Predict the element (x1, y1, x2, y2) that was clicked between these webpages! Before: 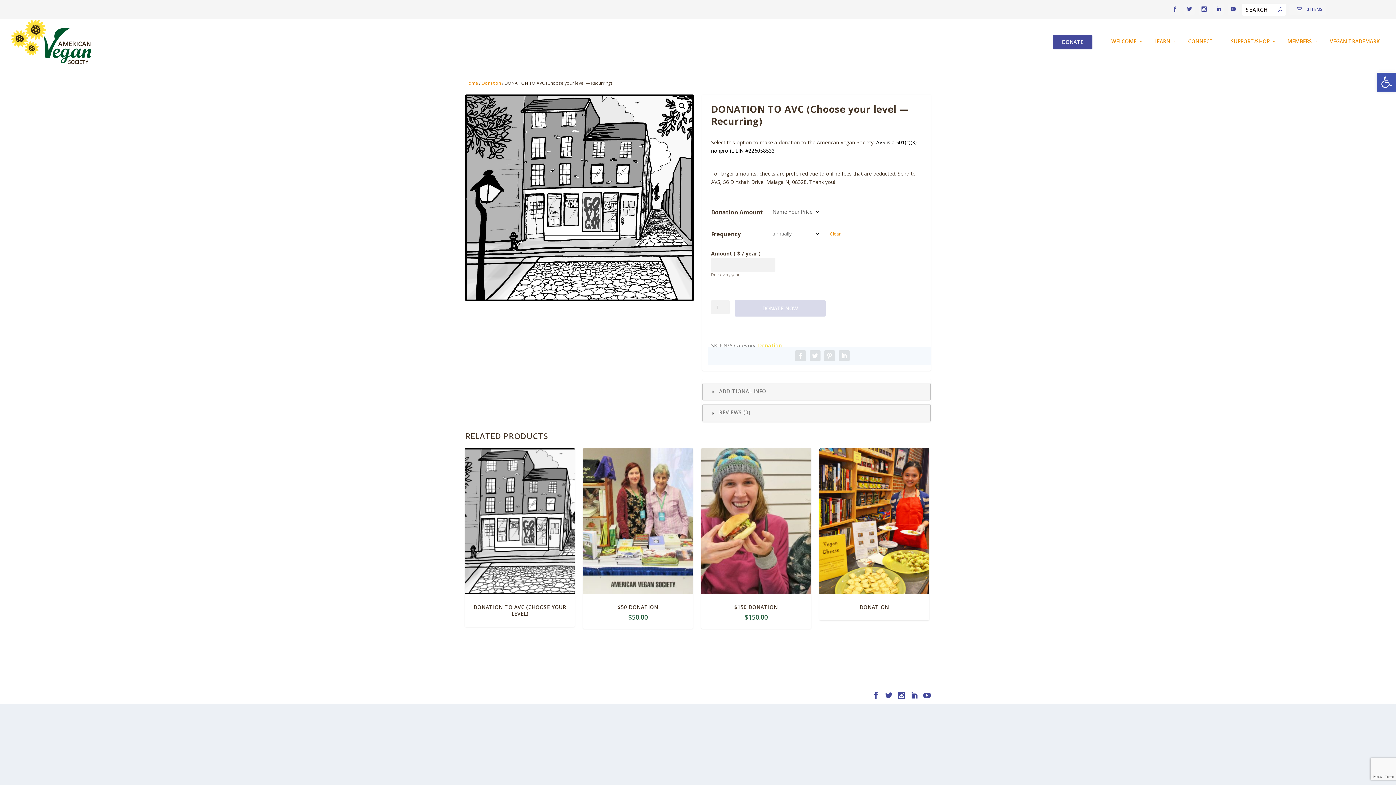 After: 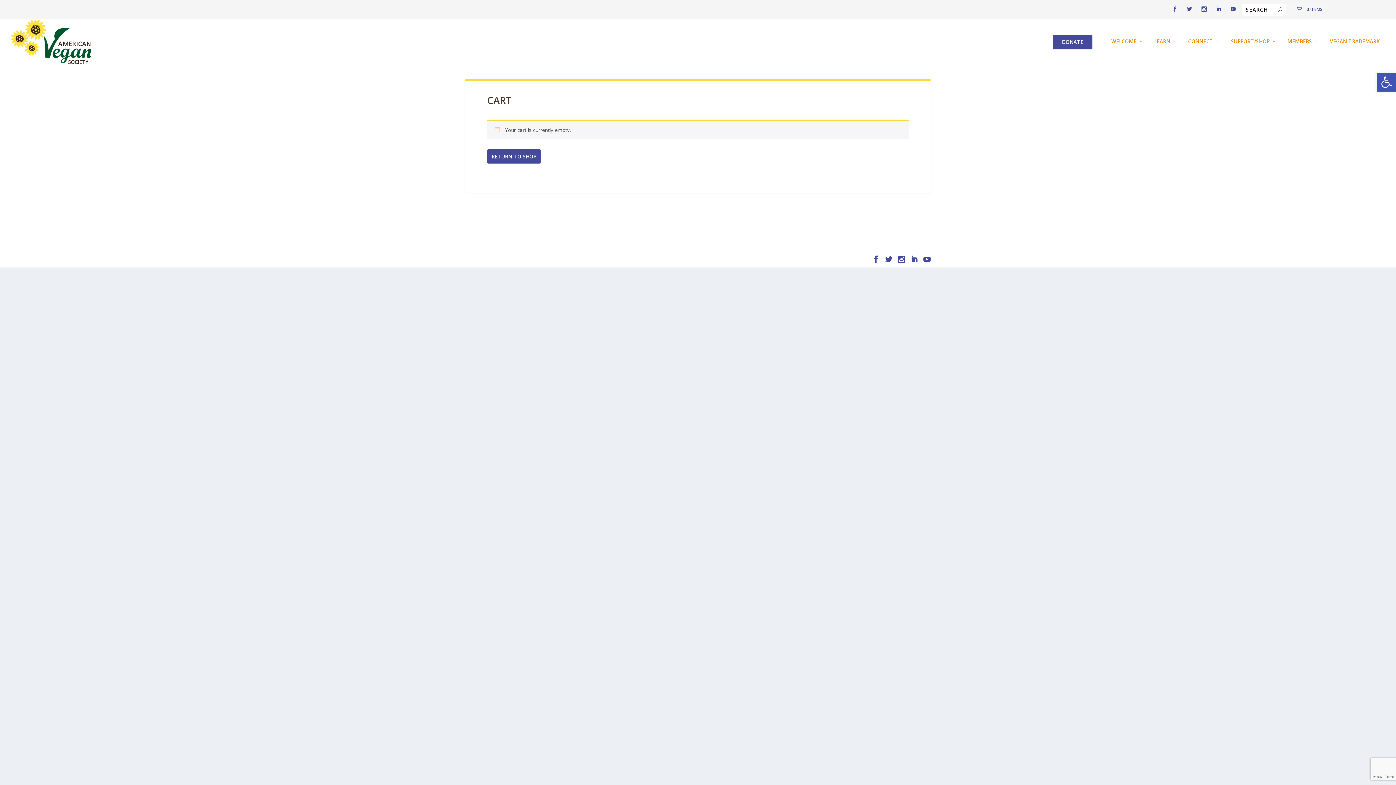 Action: label:  0 ITEMS bbox: (1289, 3, 1326, 15)